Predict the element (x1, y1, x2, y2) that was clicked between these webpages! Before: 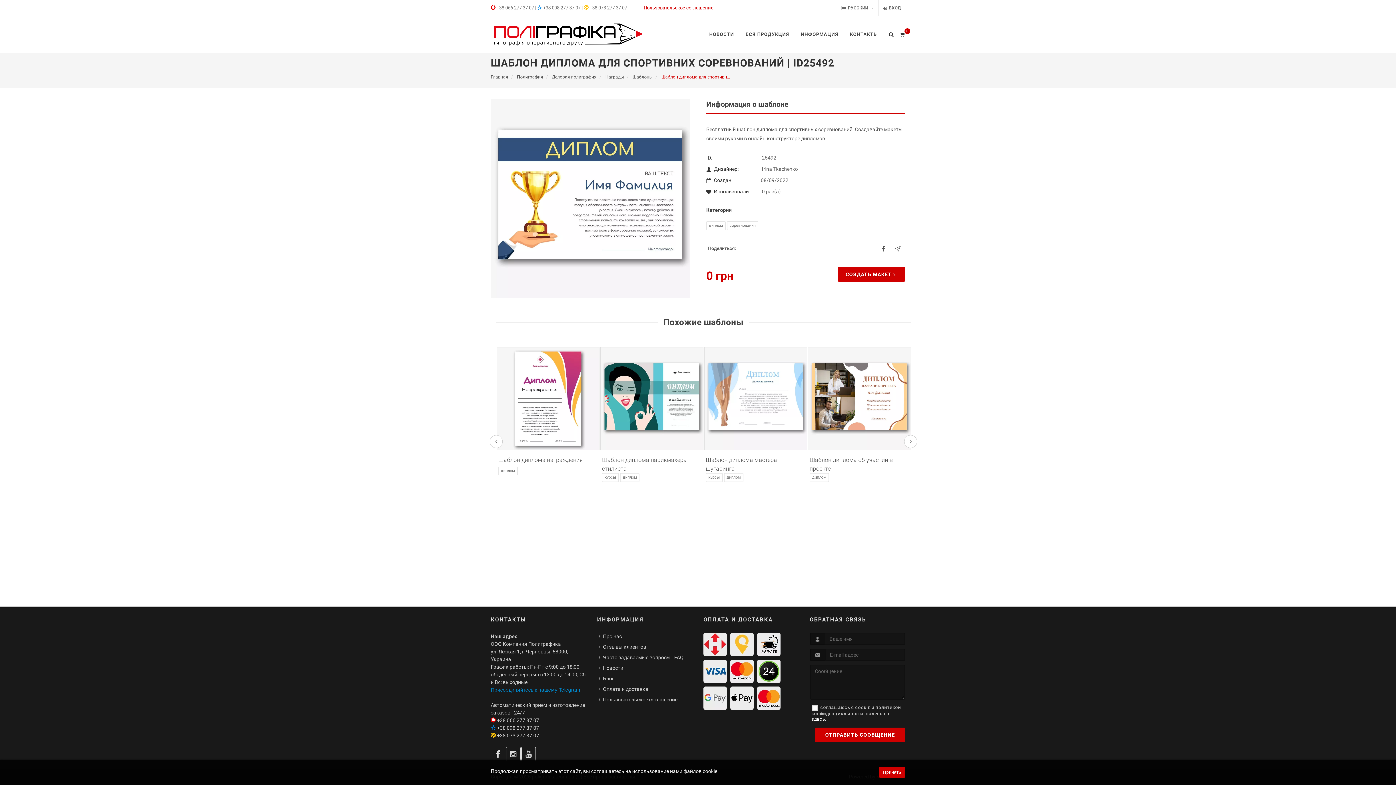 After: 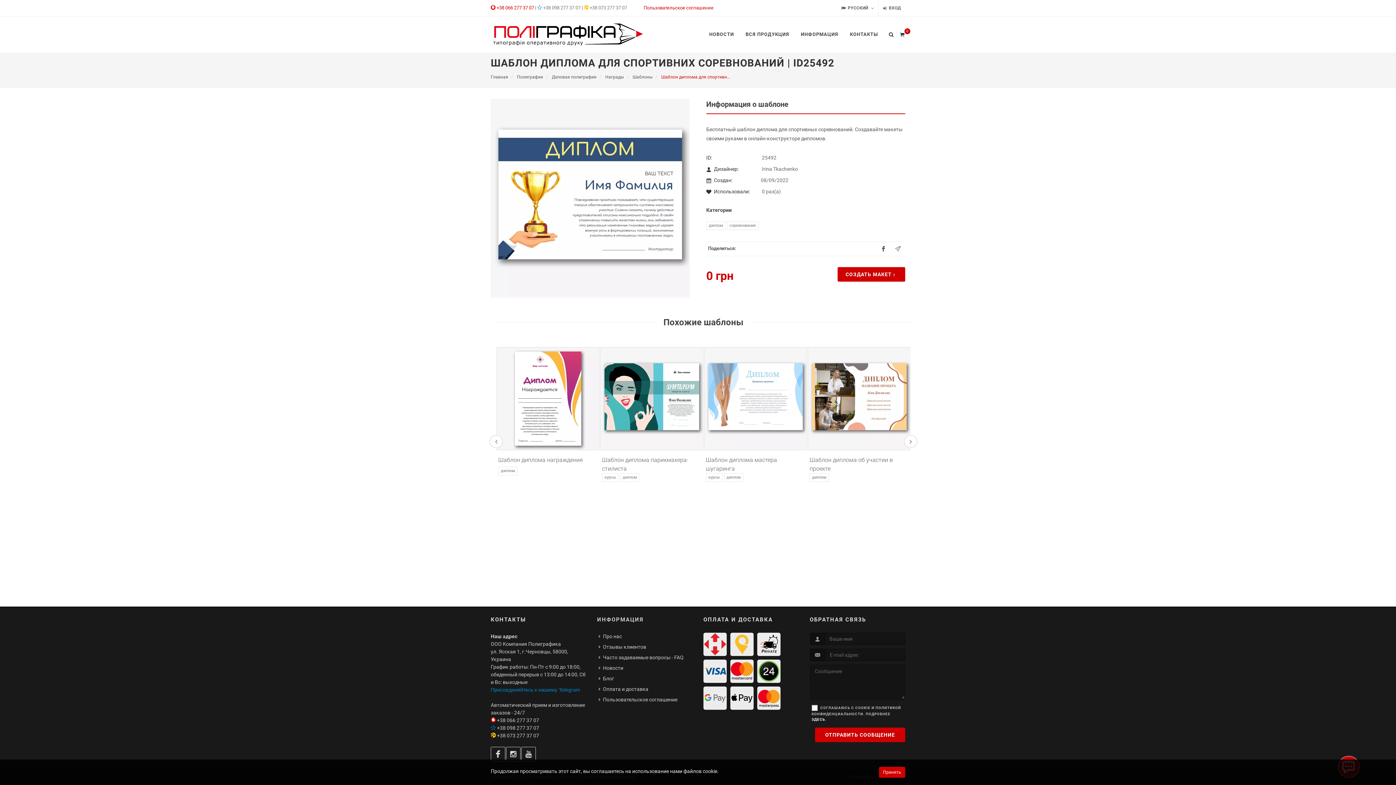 Action: bbox: (496, 5, 534, 10) label: +38 066 277 37 07